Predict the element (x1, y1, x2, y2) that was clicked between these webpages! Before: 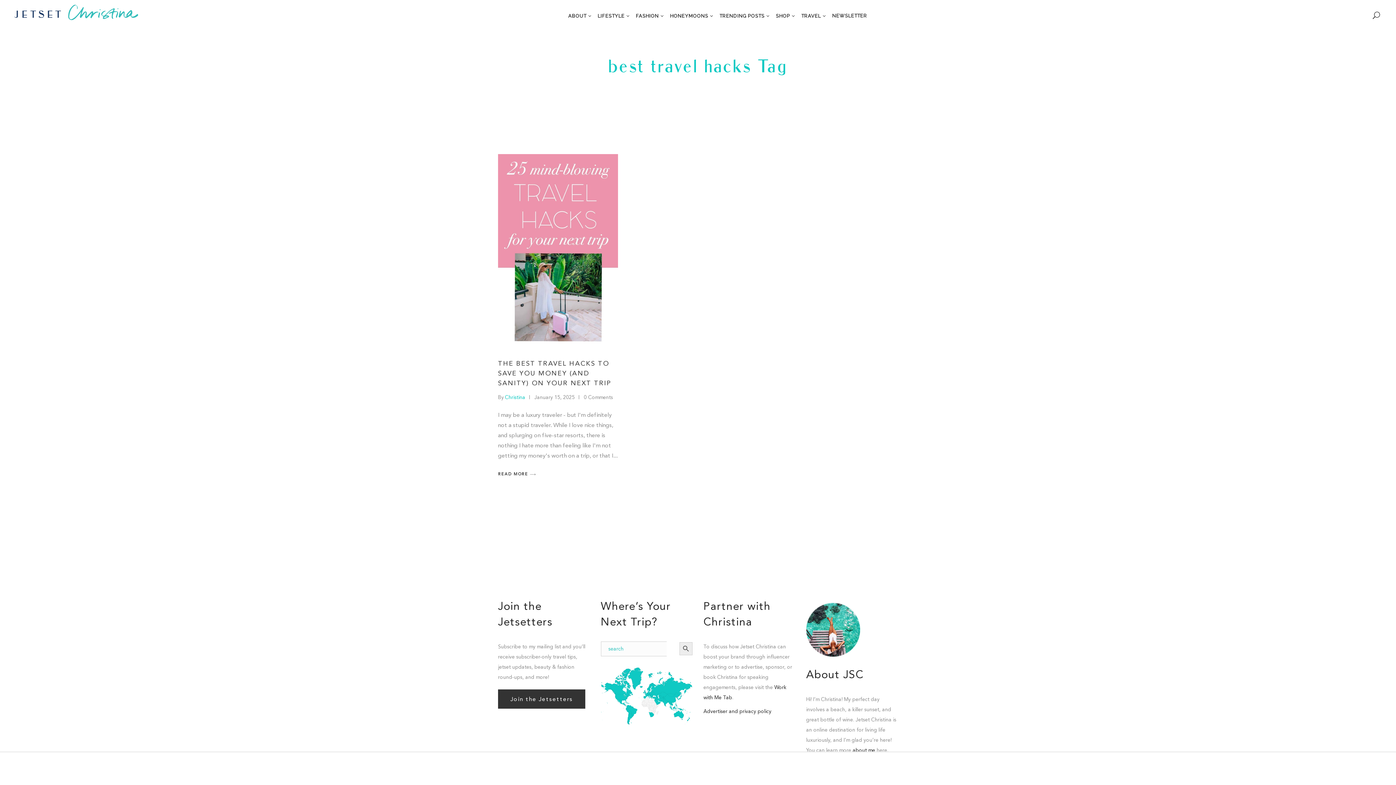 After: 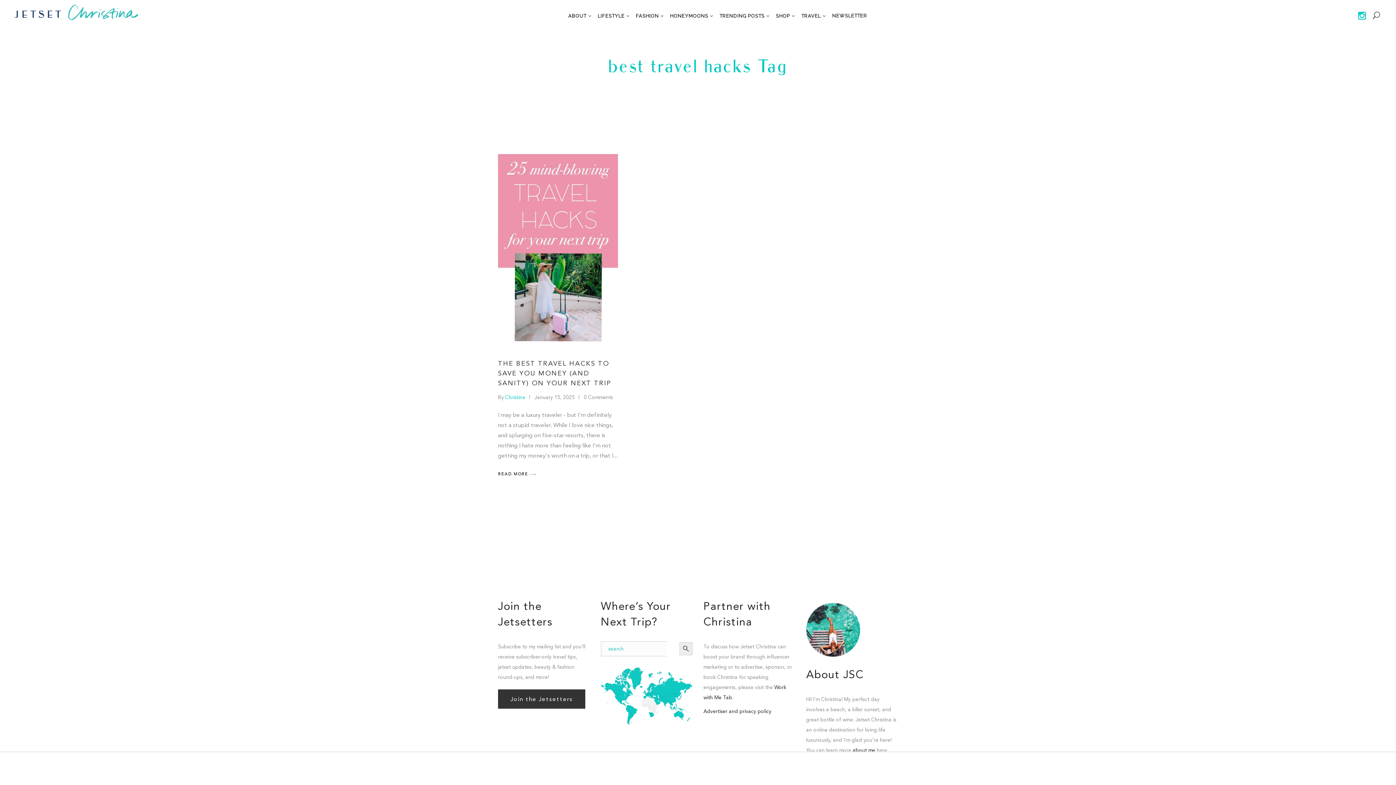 Action: bbox: (1358, 10, 1366, 21)